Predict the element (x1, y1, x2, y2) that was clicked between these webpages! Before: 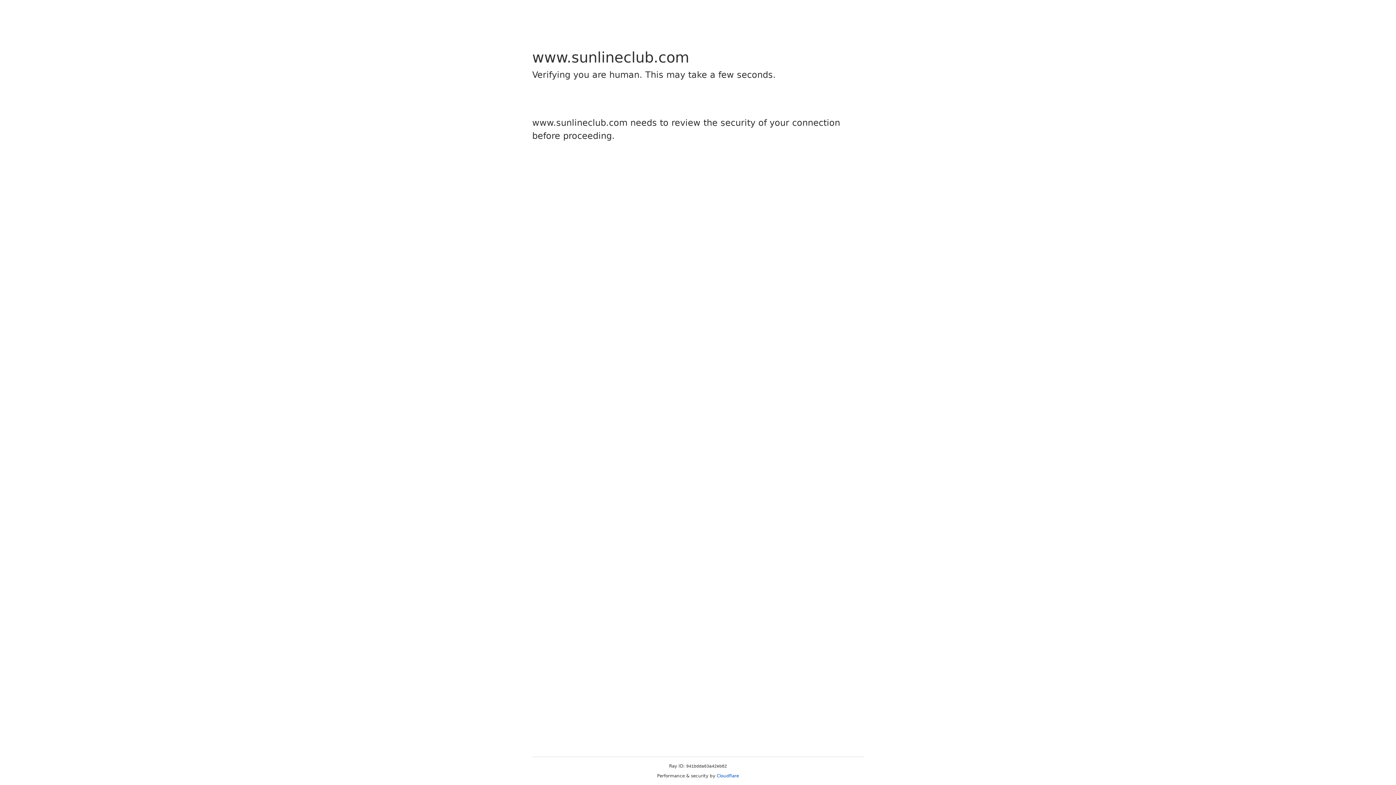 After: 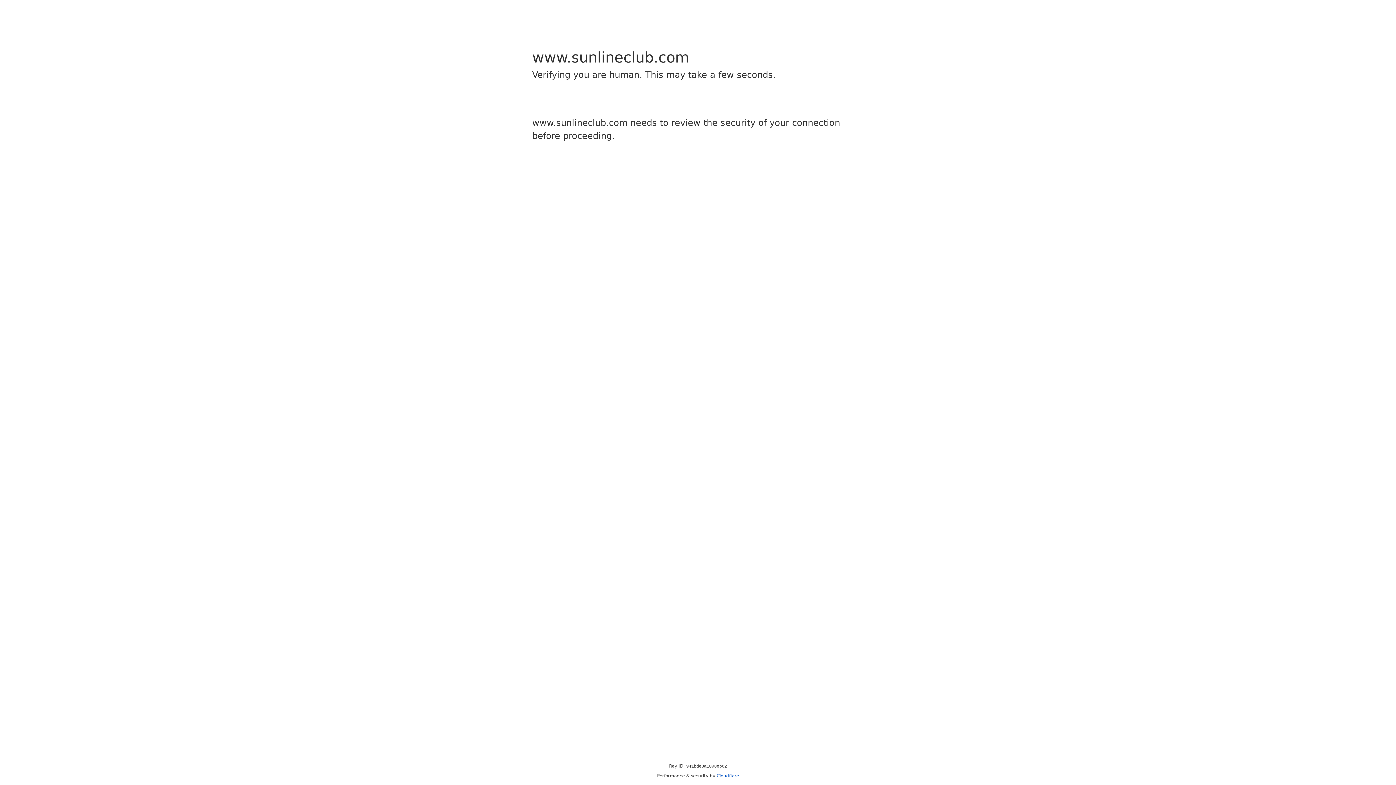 Action: bbox: (716, 773, 739, 778) label: Cloudflare